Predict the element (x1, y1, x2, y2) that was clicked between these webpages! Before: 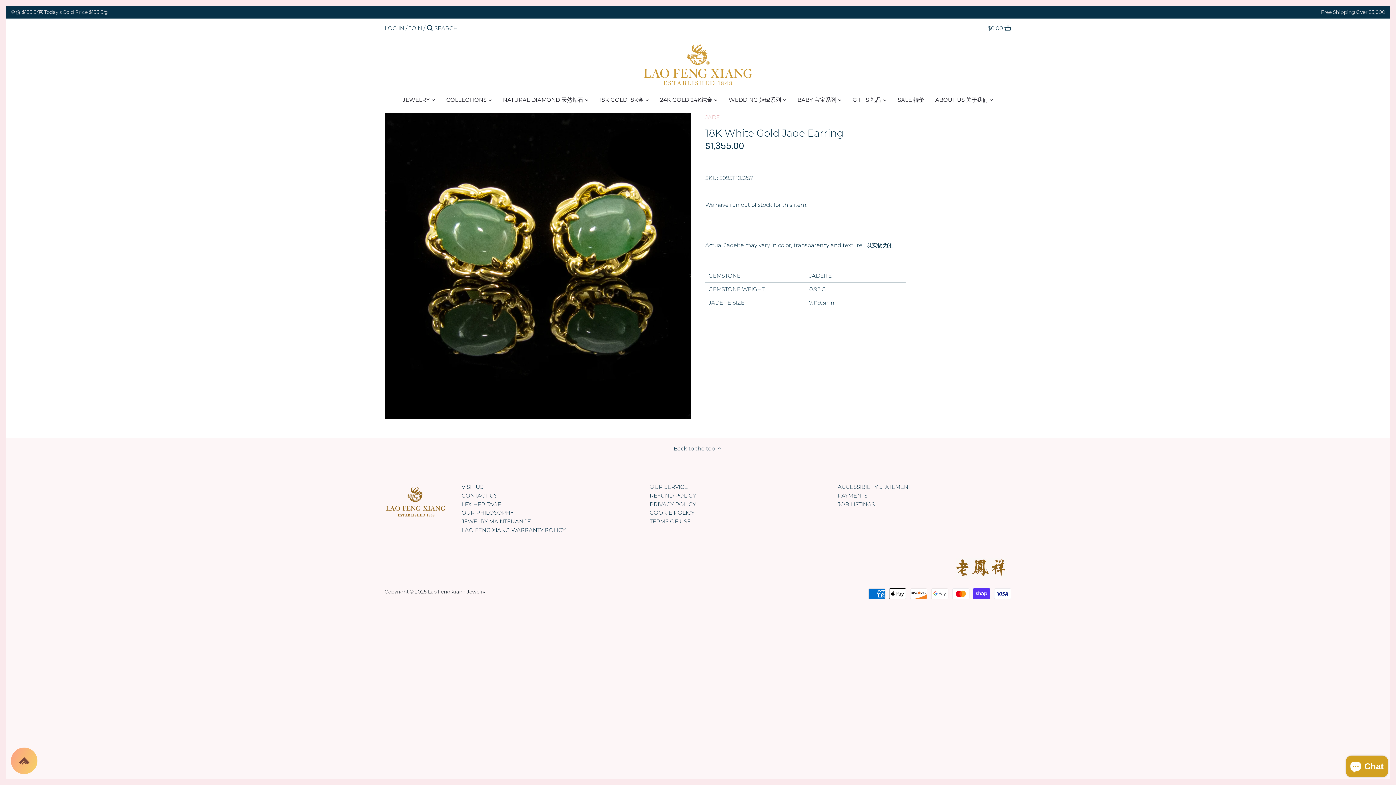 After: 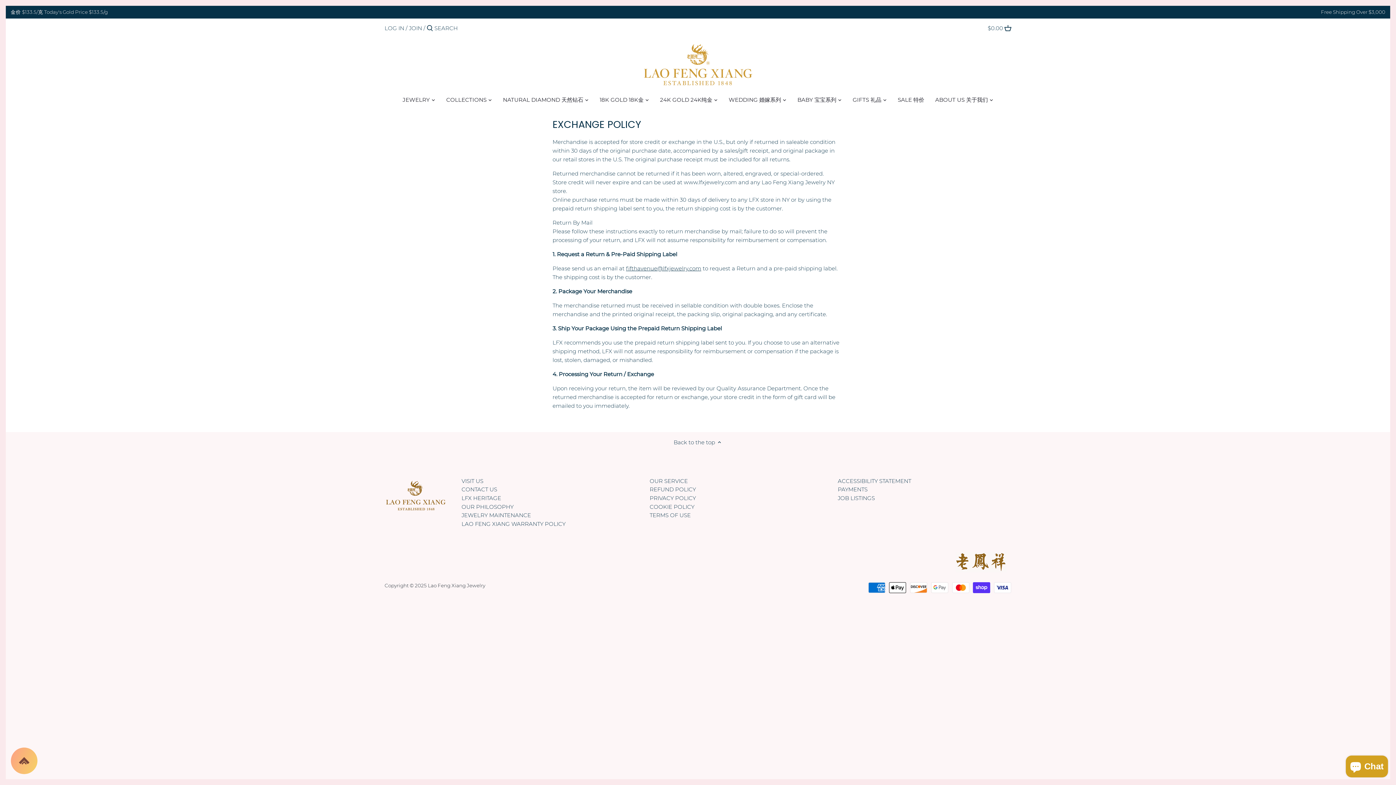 Action: bbox: (649, 492, 696, 499) label: REFUND POLICY